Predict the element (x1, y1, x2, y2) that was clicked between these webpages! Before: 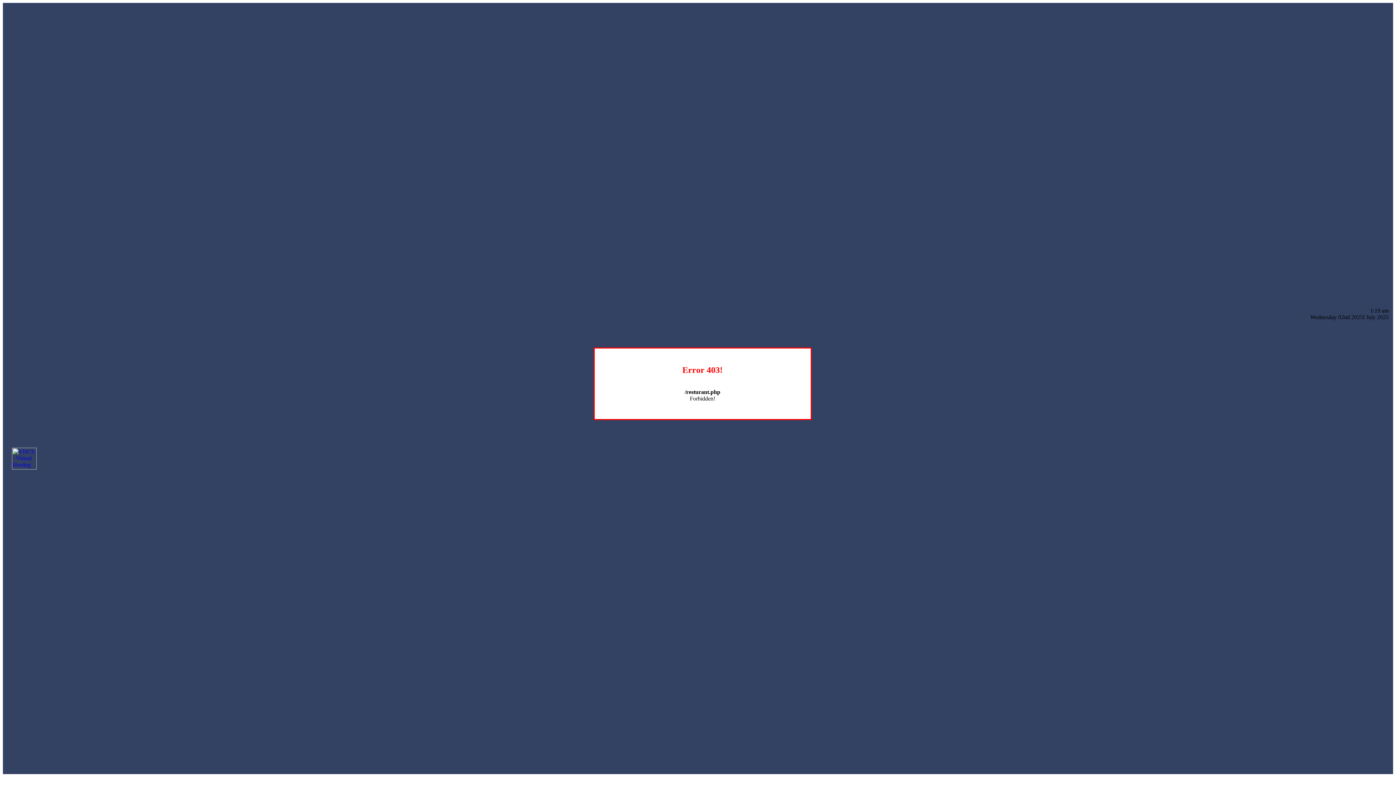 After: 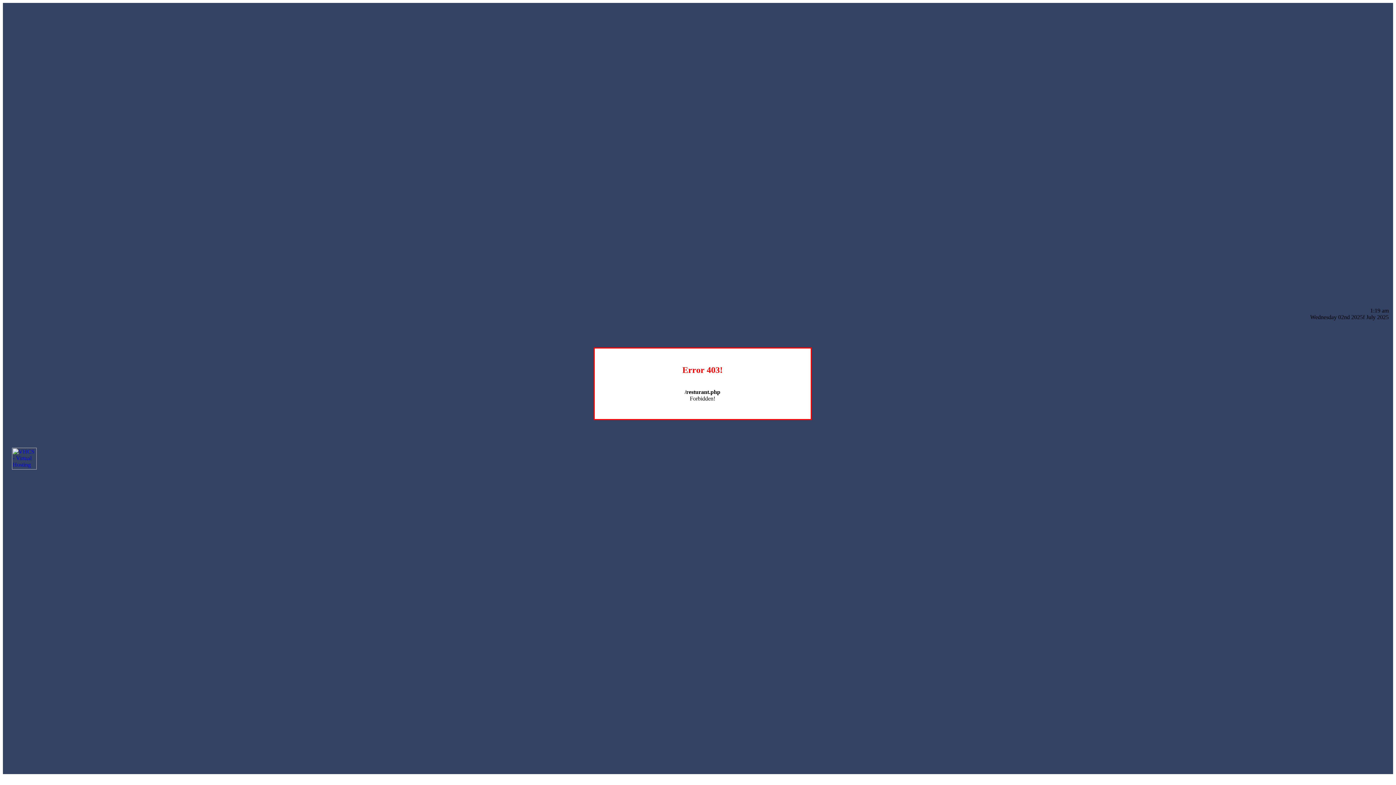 Action: bbox: (12, 464, 36, 470)